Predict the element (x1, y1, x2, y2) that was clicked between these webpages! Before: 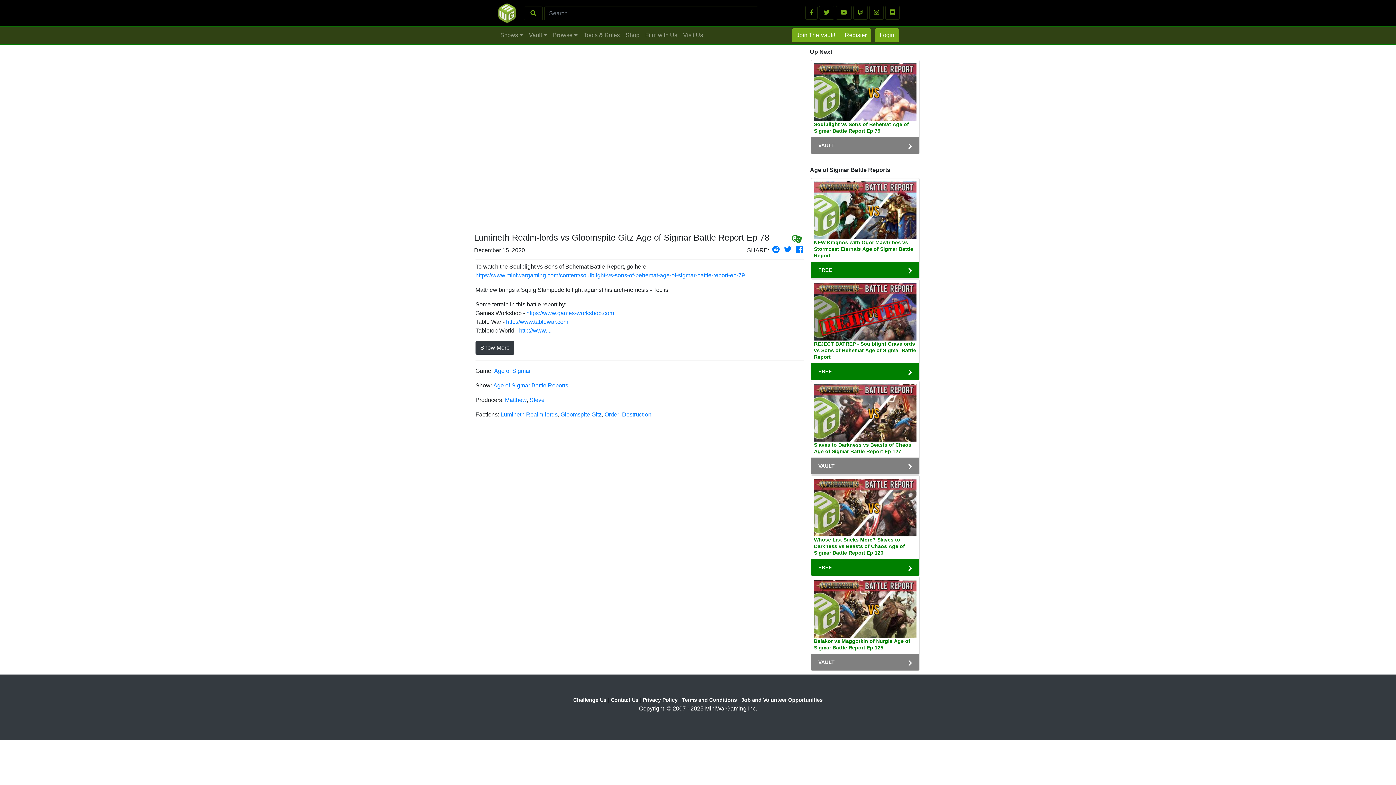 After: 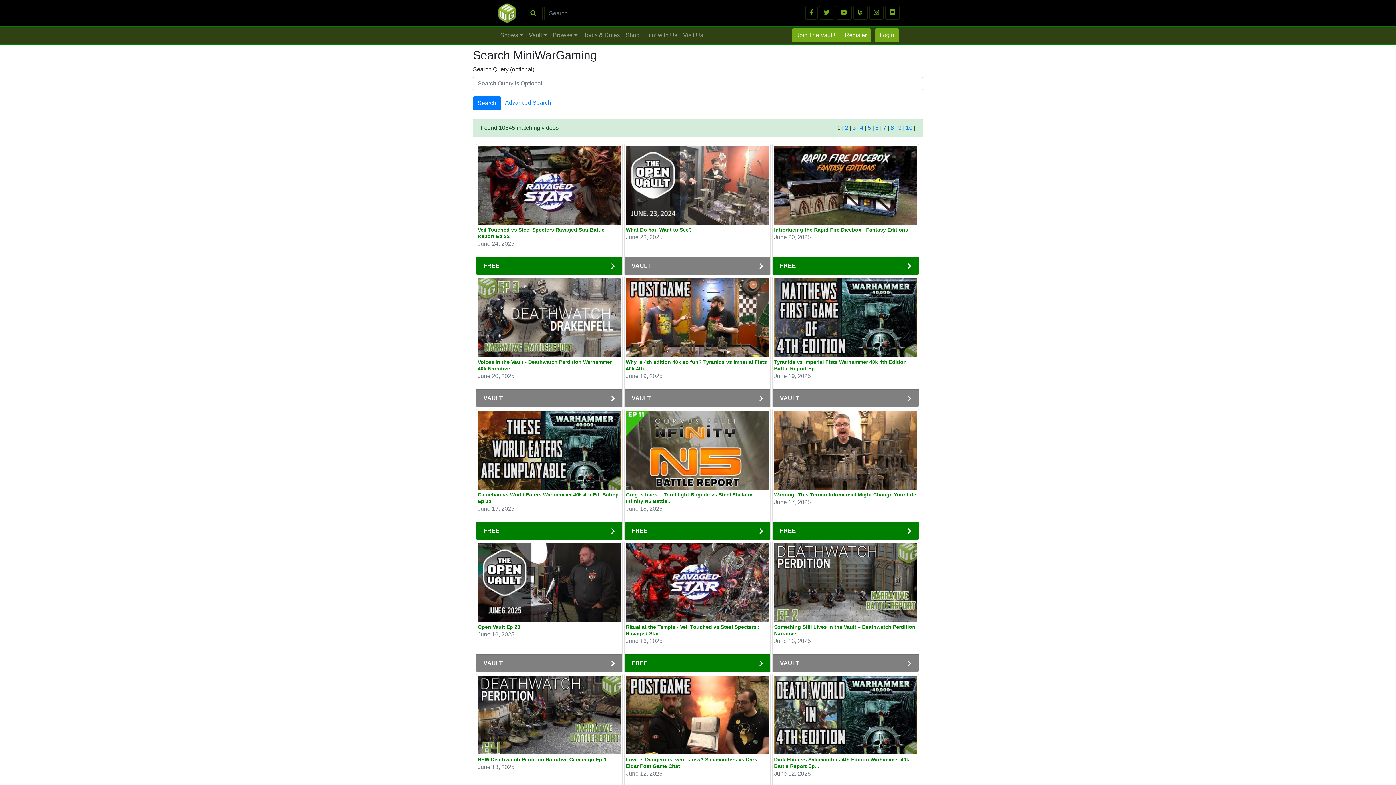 Action: bbox: (524, 6, 543, 20)